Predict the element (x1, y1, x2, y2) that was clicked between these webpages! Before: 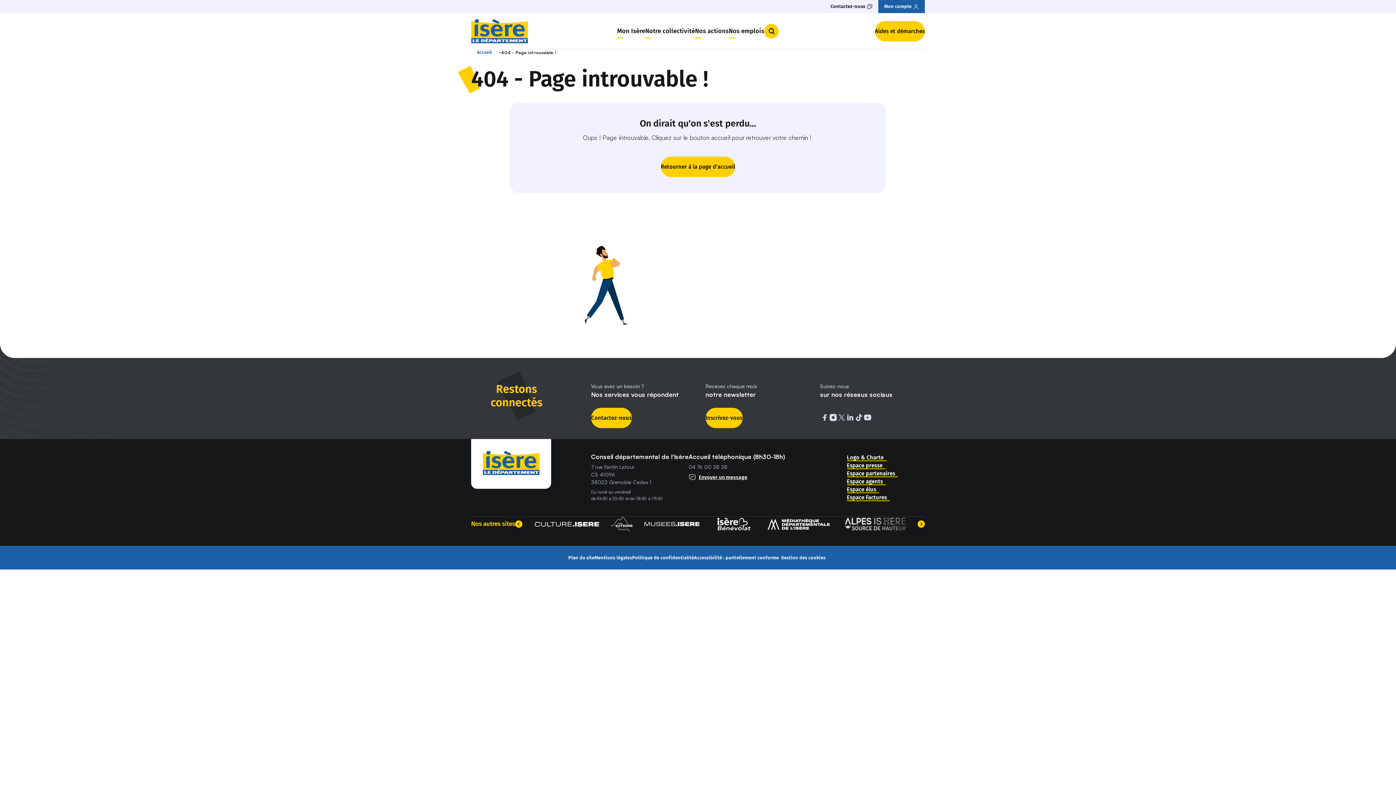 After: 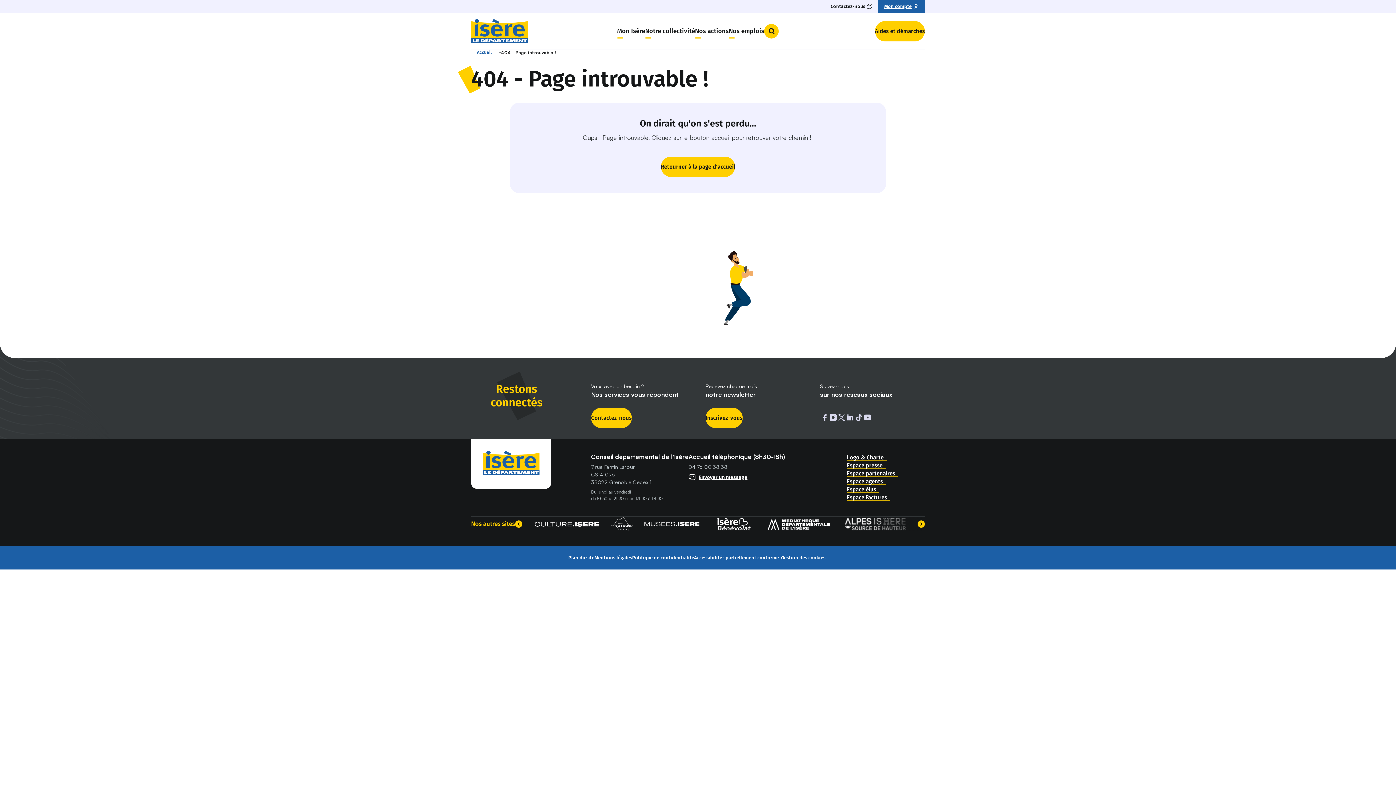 Action: bbox: (878, 0, 925, 13) label: Mon compte